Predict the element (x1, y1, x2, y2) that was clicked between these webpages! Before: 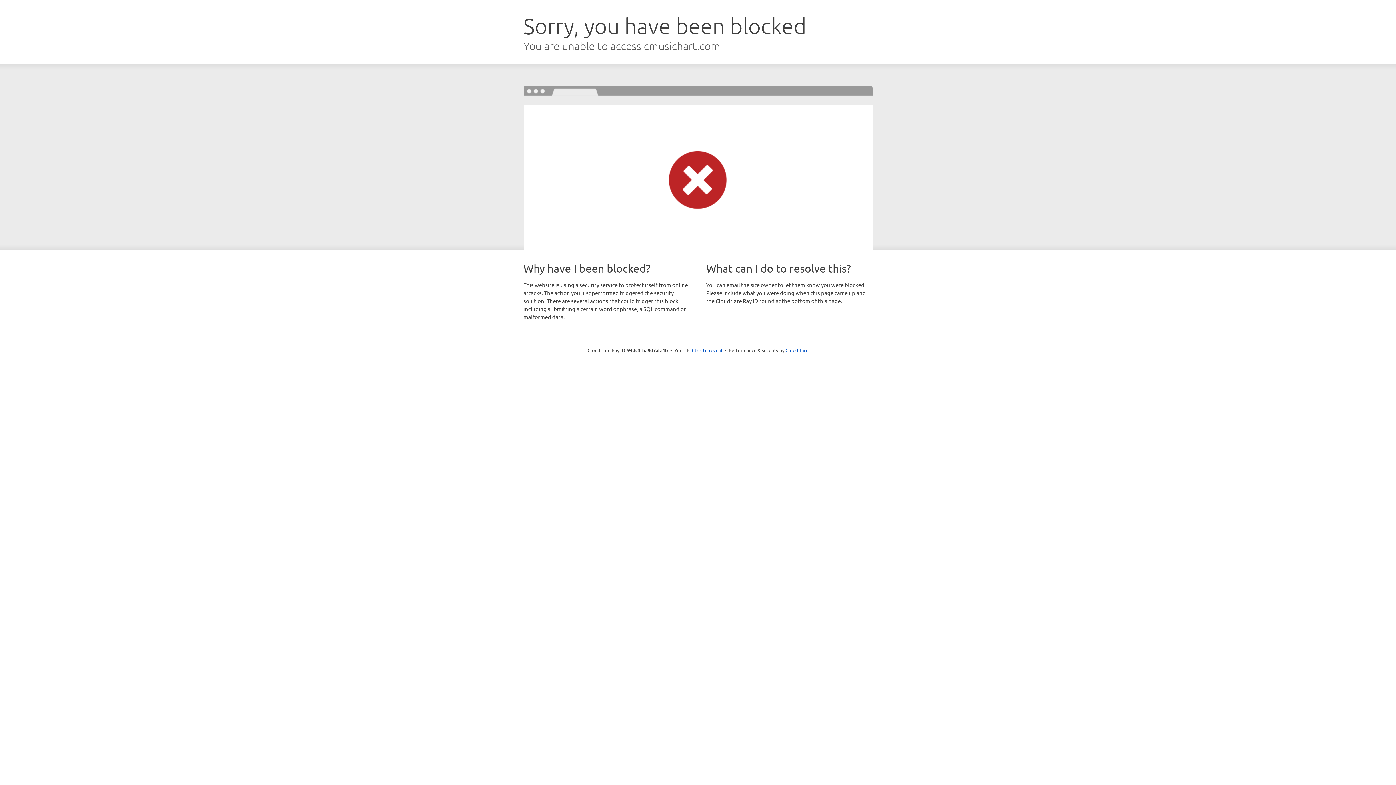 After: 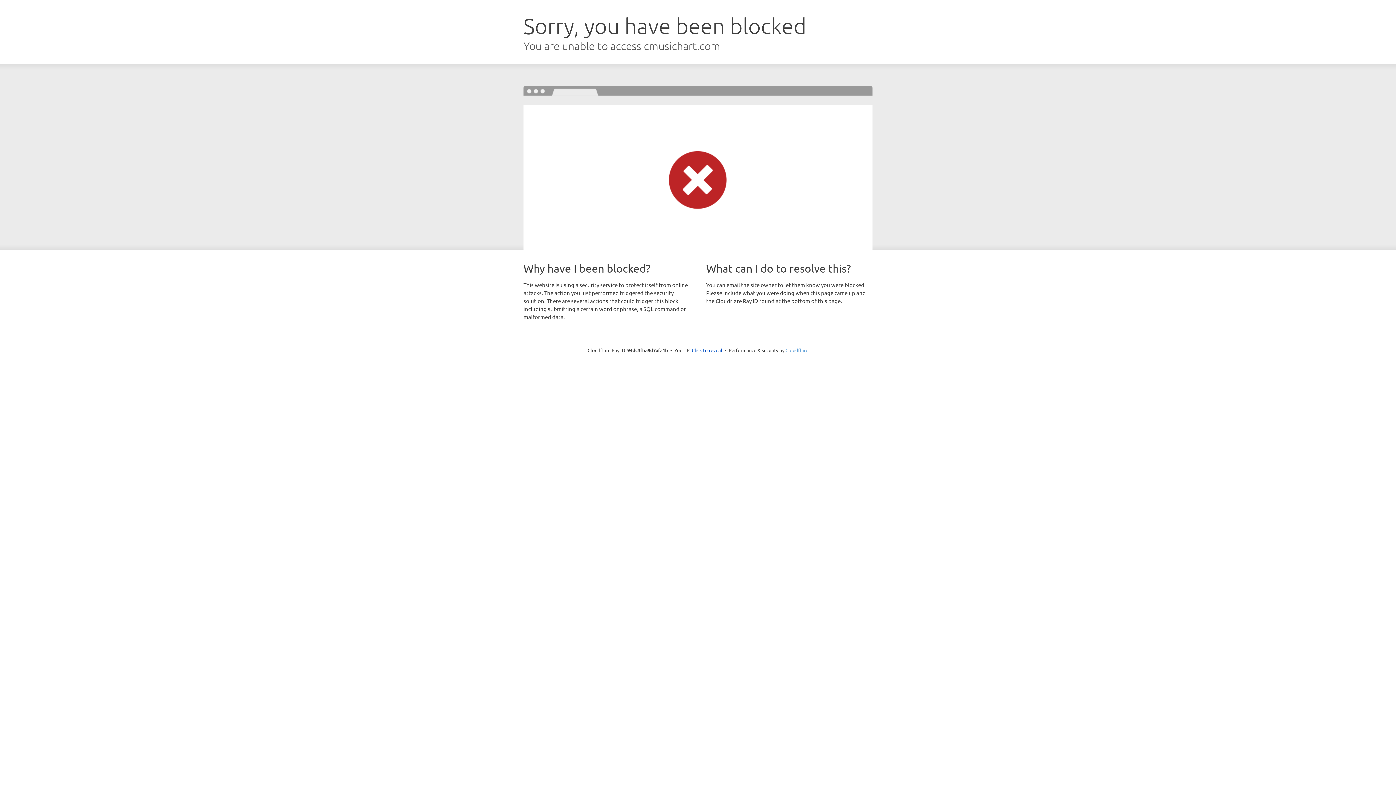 Action: label: Cloudflare bbox: (785, 347, 808, 353)